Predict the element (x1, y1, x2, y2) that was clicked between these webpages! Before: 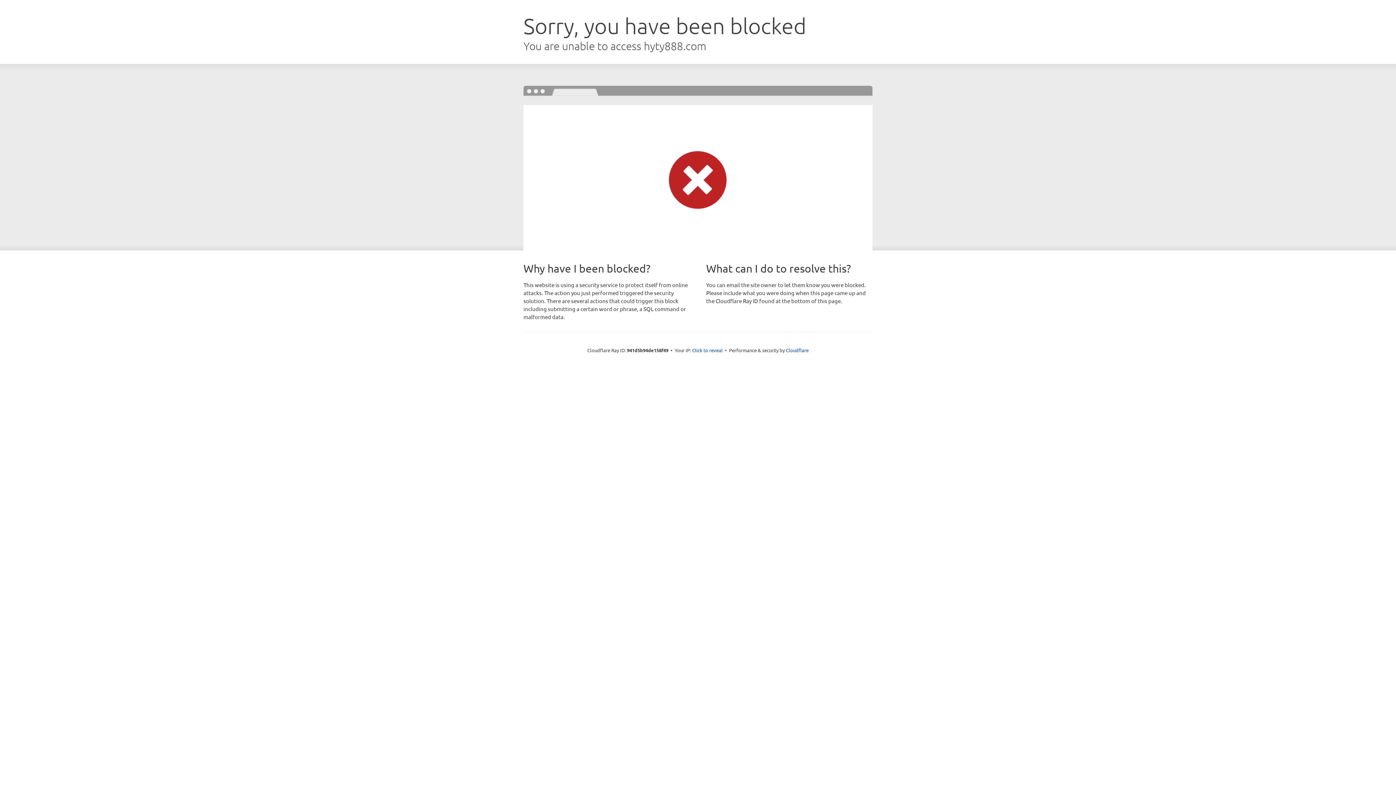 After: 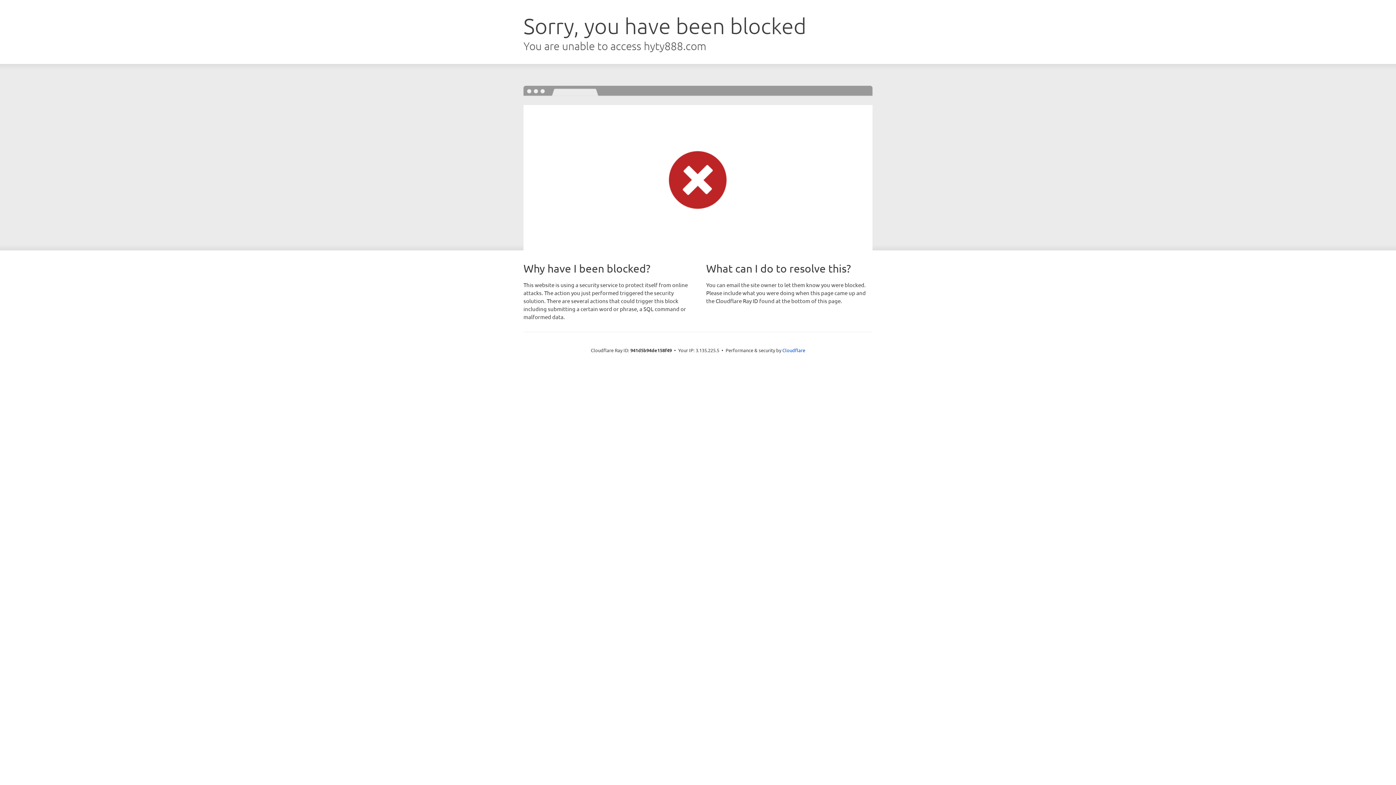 Action: bbox: (692, 346, 722, 353) label: Click to reveal